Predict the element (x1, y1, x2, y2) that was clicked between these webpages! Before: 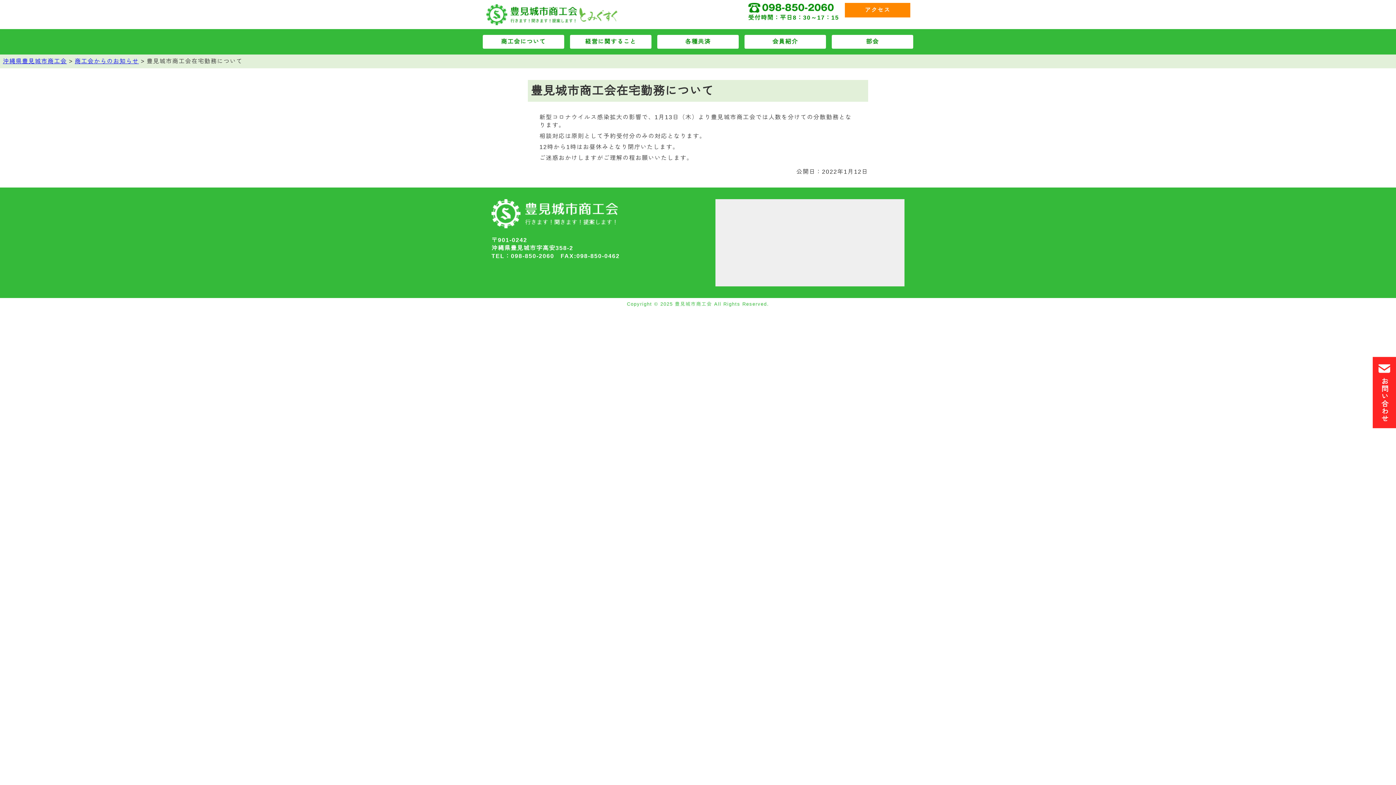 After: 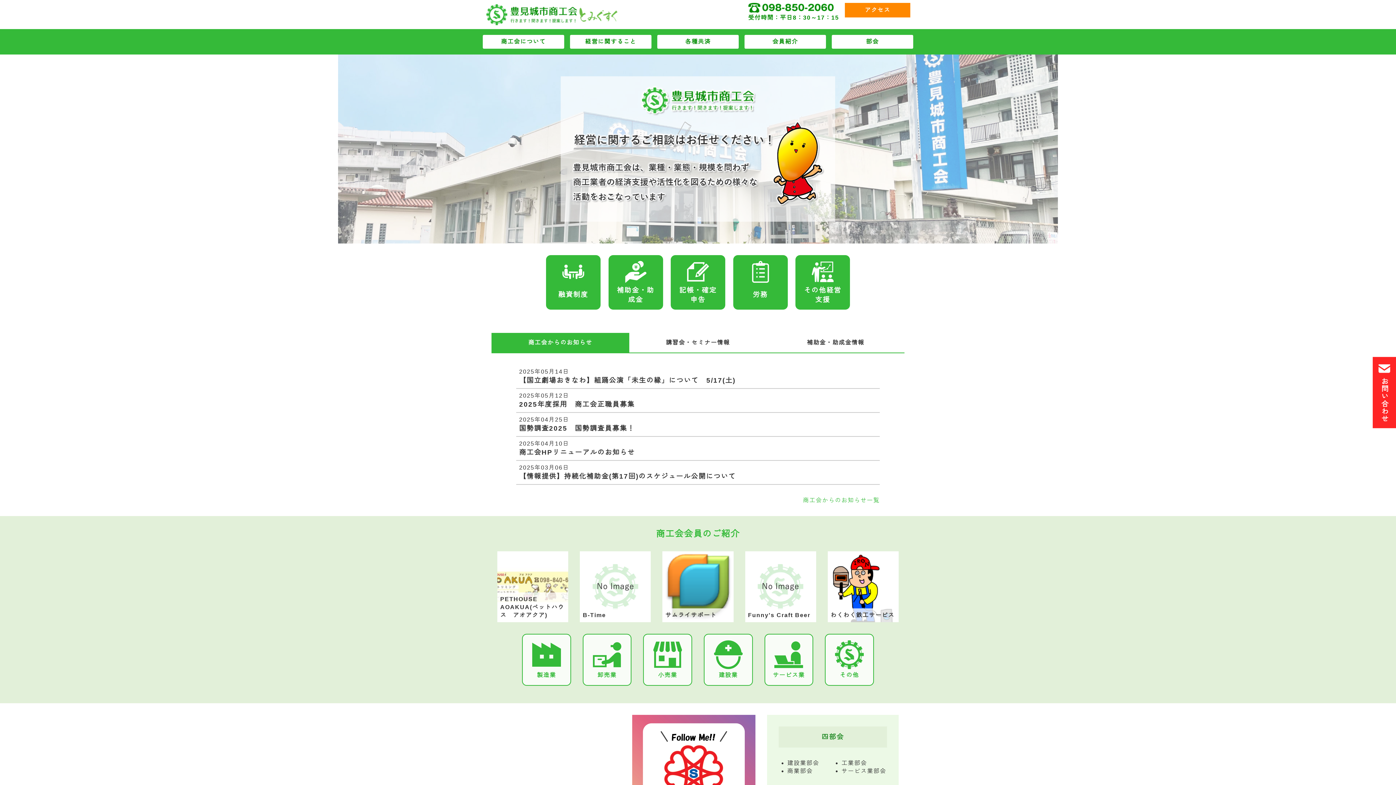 Action: label: 沖縄県豊見城市商工会 bbox: (2, 58, 66, 64)